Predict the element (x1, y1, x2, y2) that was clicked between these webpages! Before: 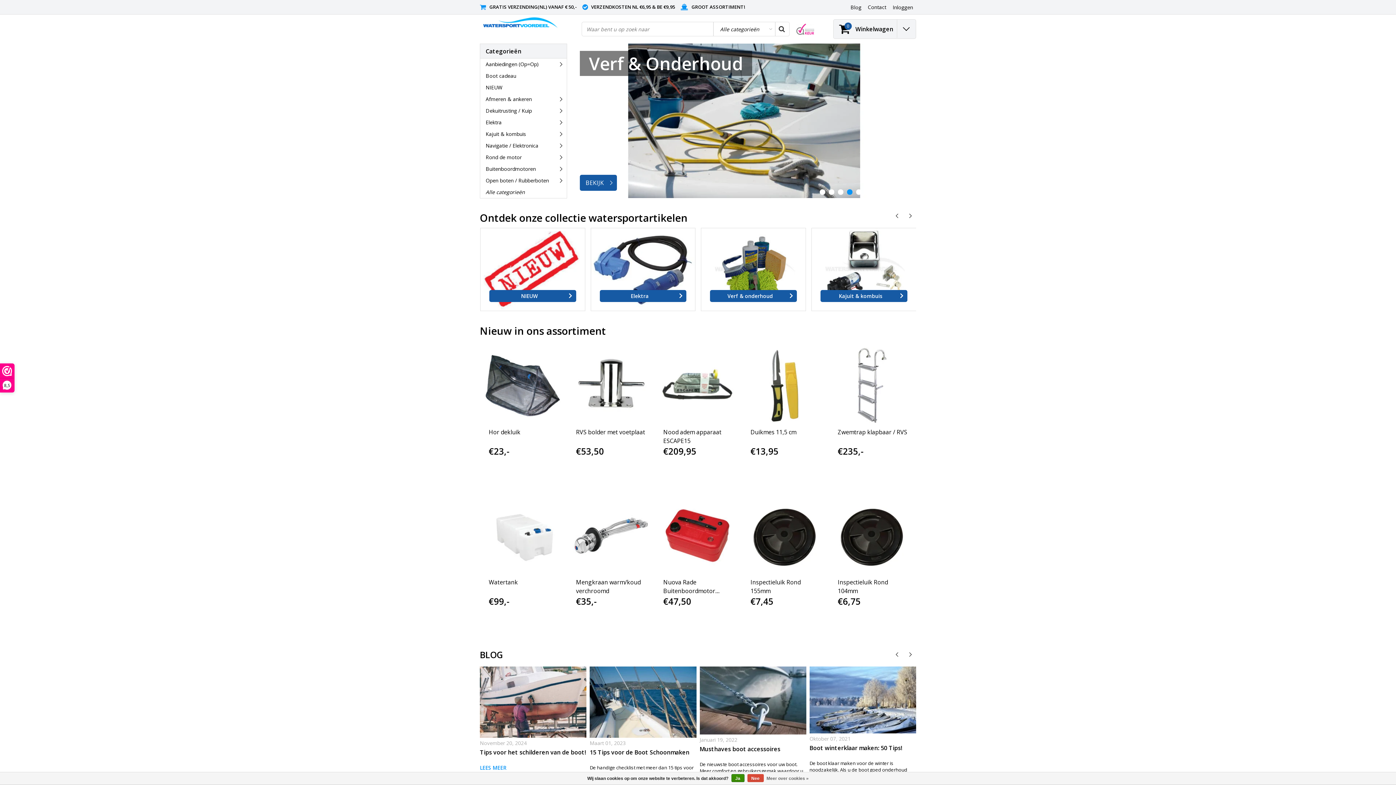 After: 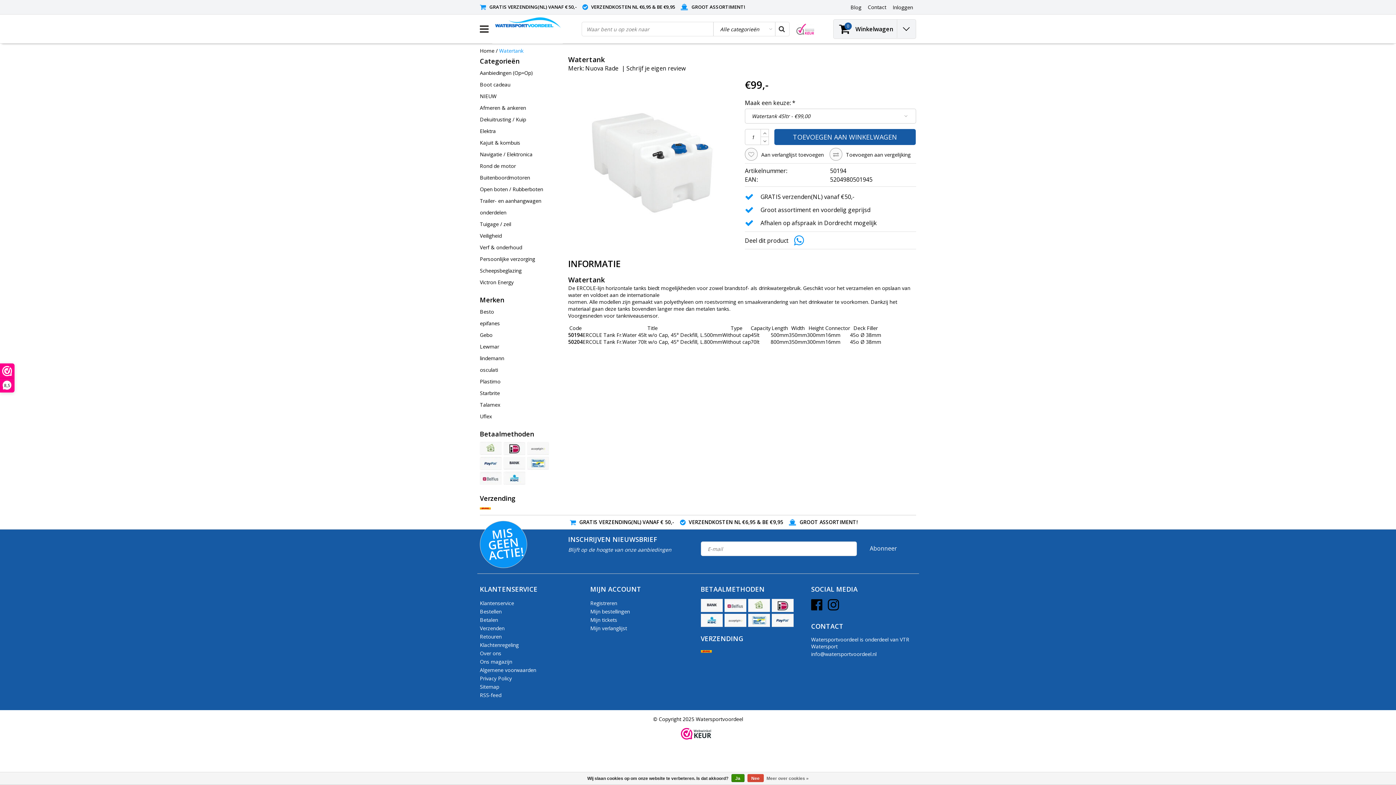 Action: bbox: (485, 497, 562, 574)